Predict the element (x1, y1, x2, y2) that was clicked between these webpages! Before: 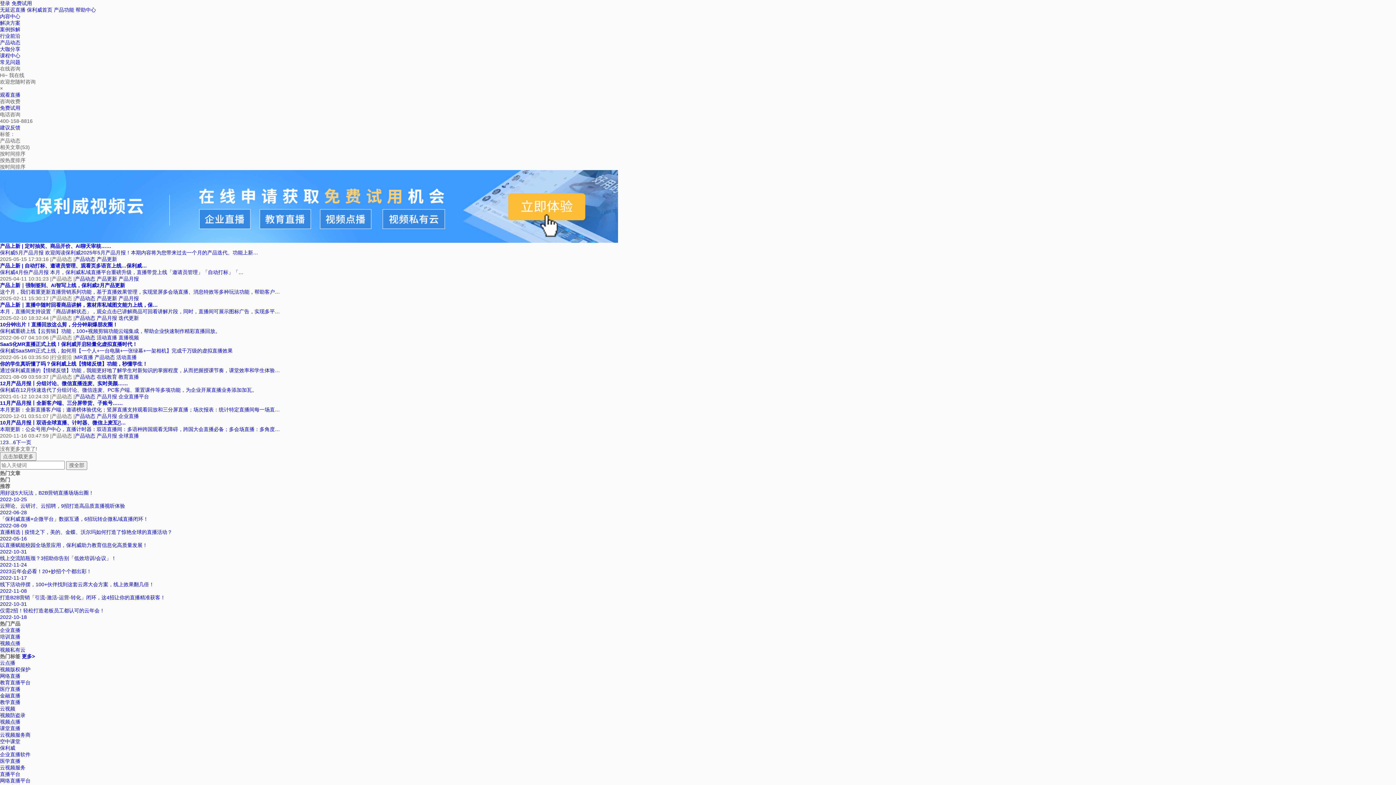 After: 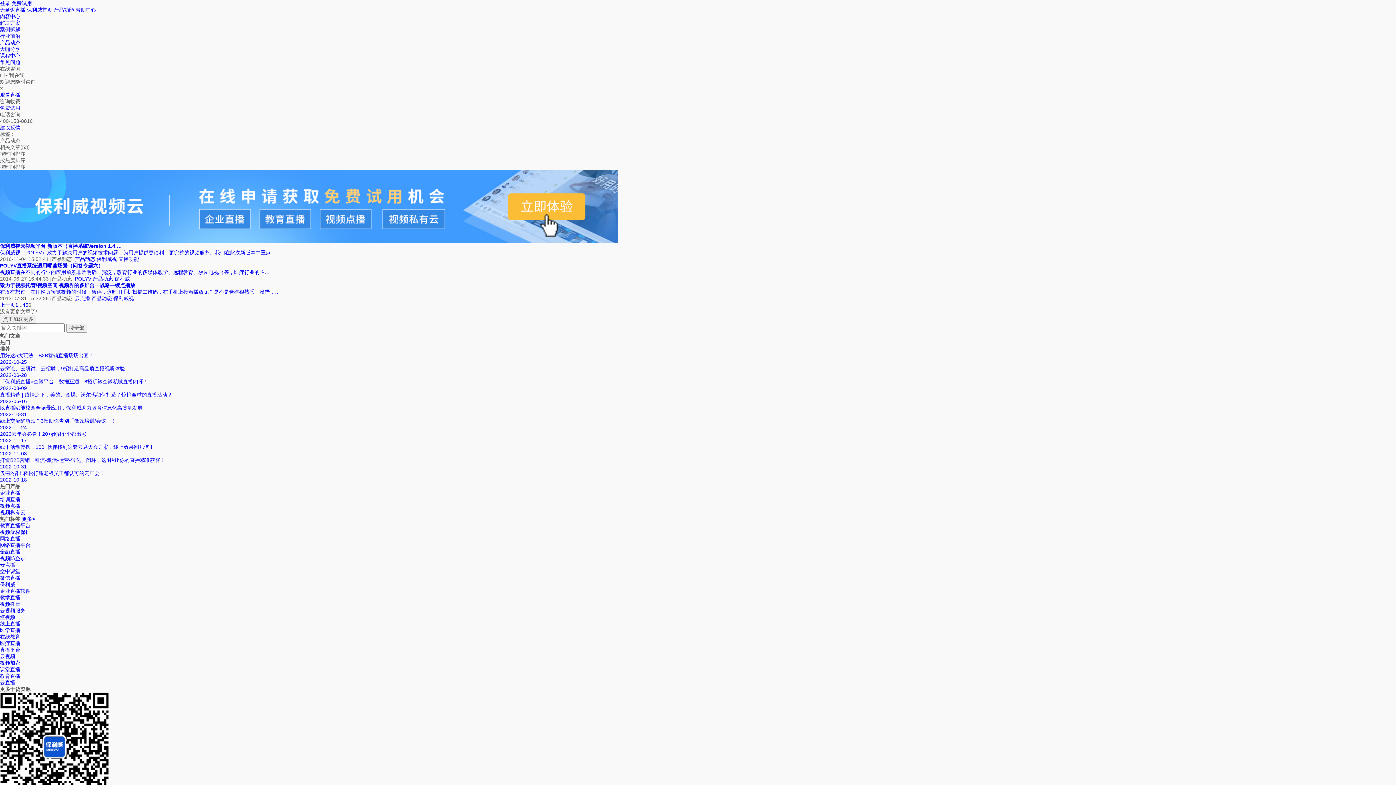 Action: bbox: (13, 439, 16, 445) label: 6